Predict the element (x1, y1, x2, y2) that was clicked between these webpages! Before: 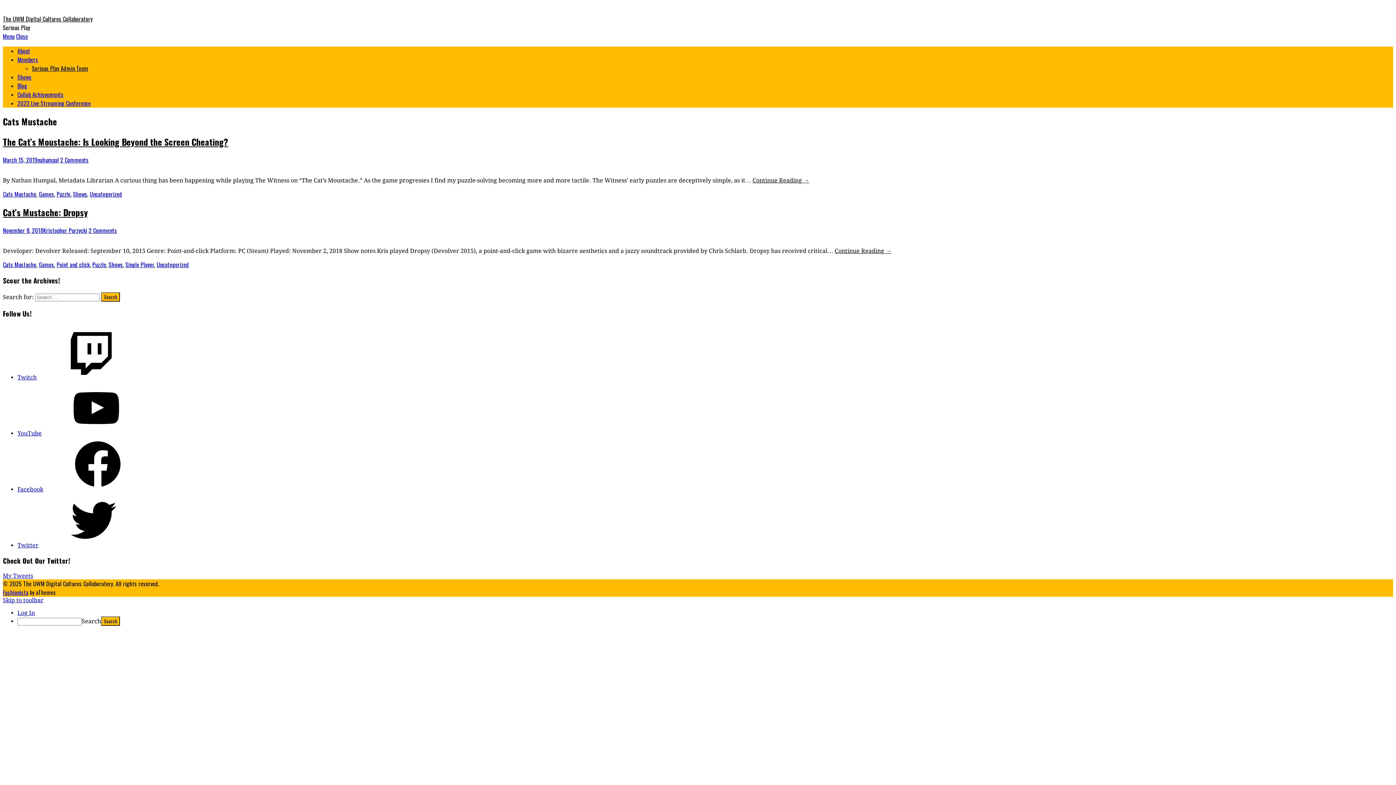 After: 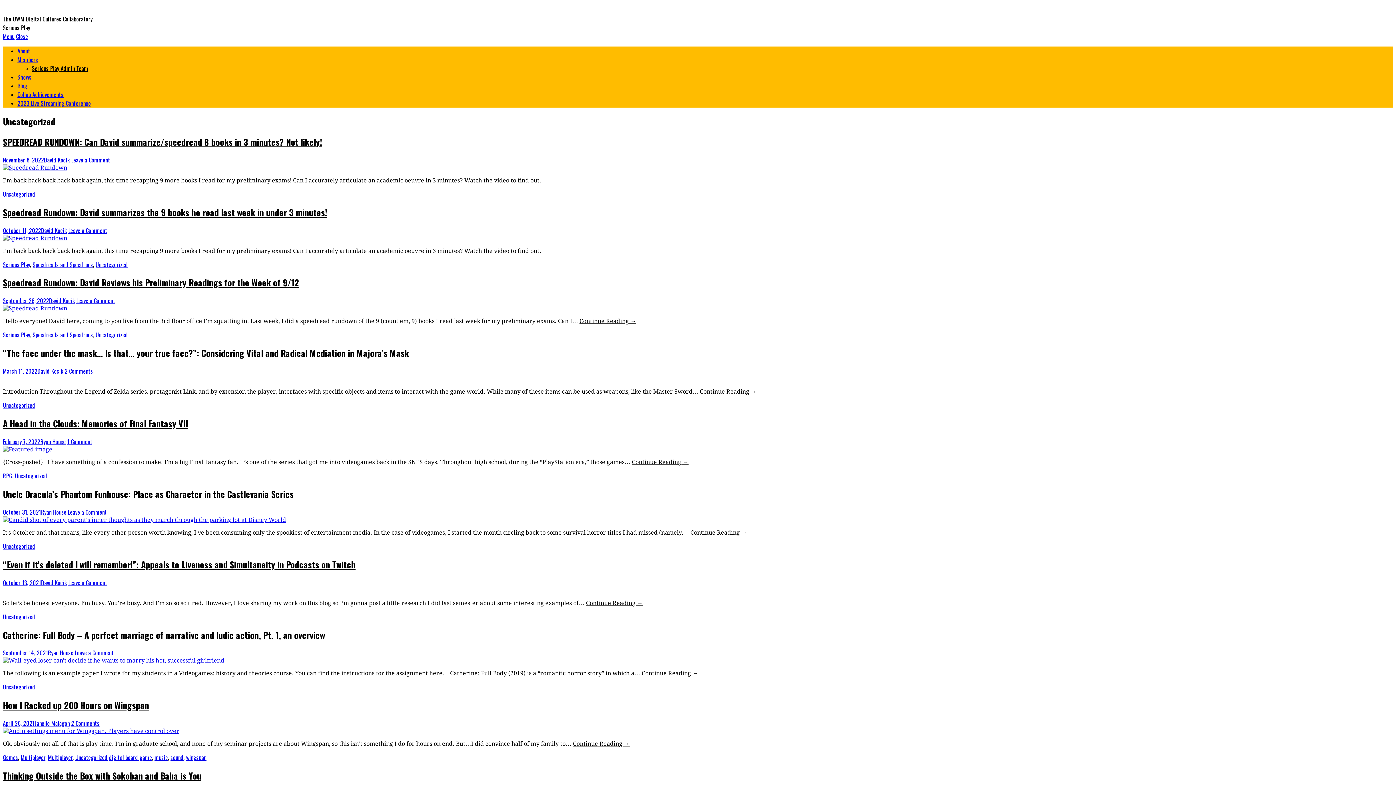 Action: label: Uncategorized bbox: (156, 260, 189, 268)